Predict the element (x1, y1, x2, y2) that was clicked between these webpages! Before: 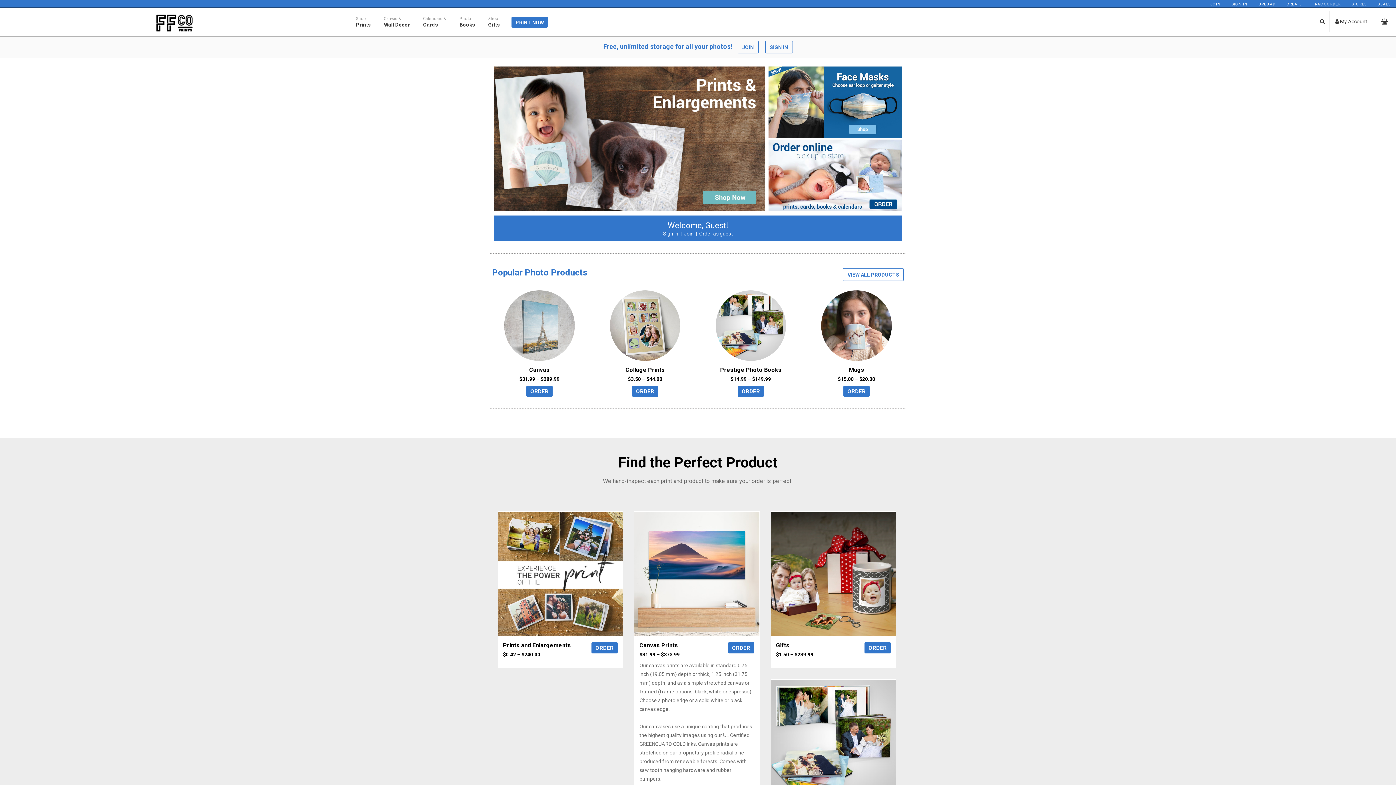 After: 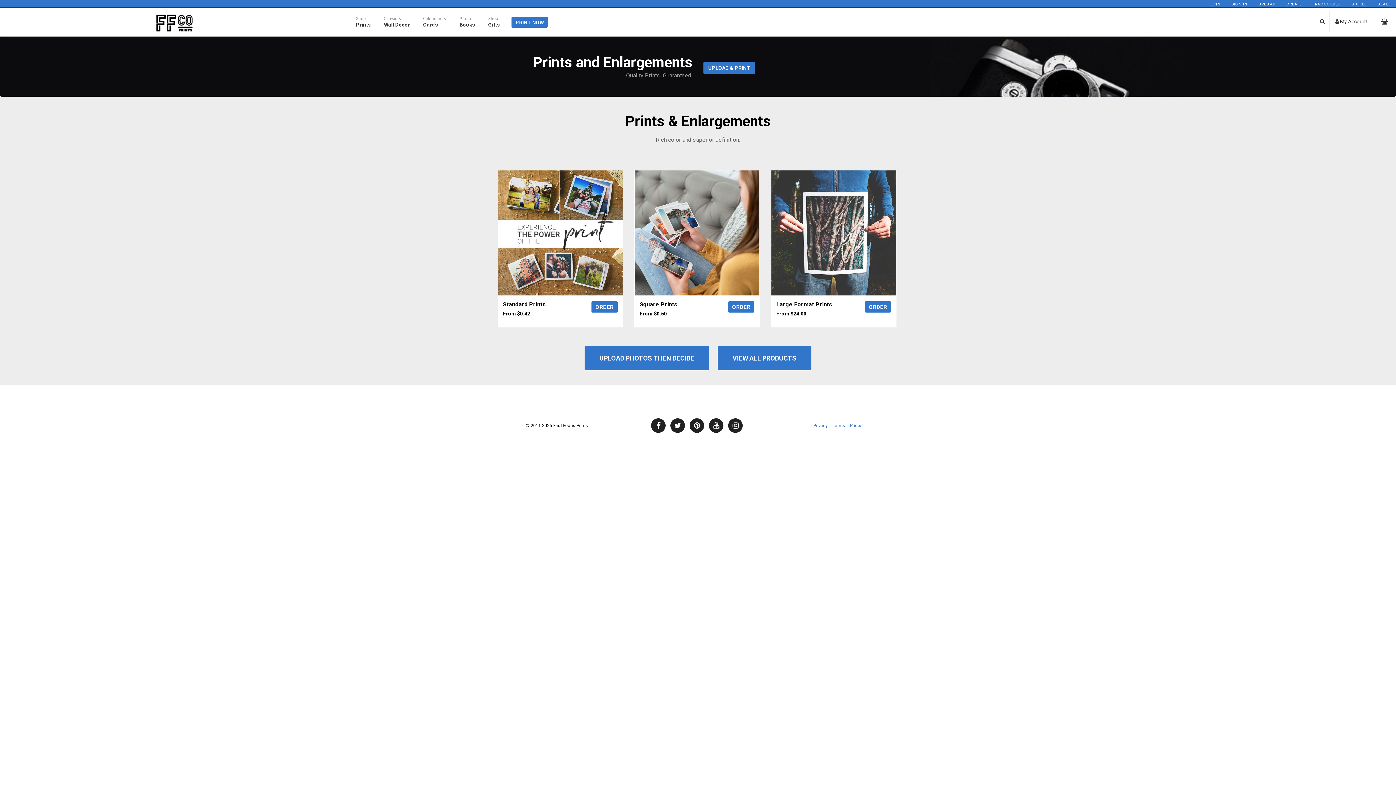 Action: bbox: (497, 570, 623, 576)